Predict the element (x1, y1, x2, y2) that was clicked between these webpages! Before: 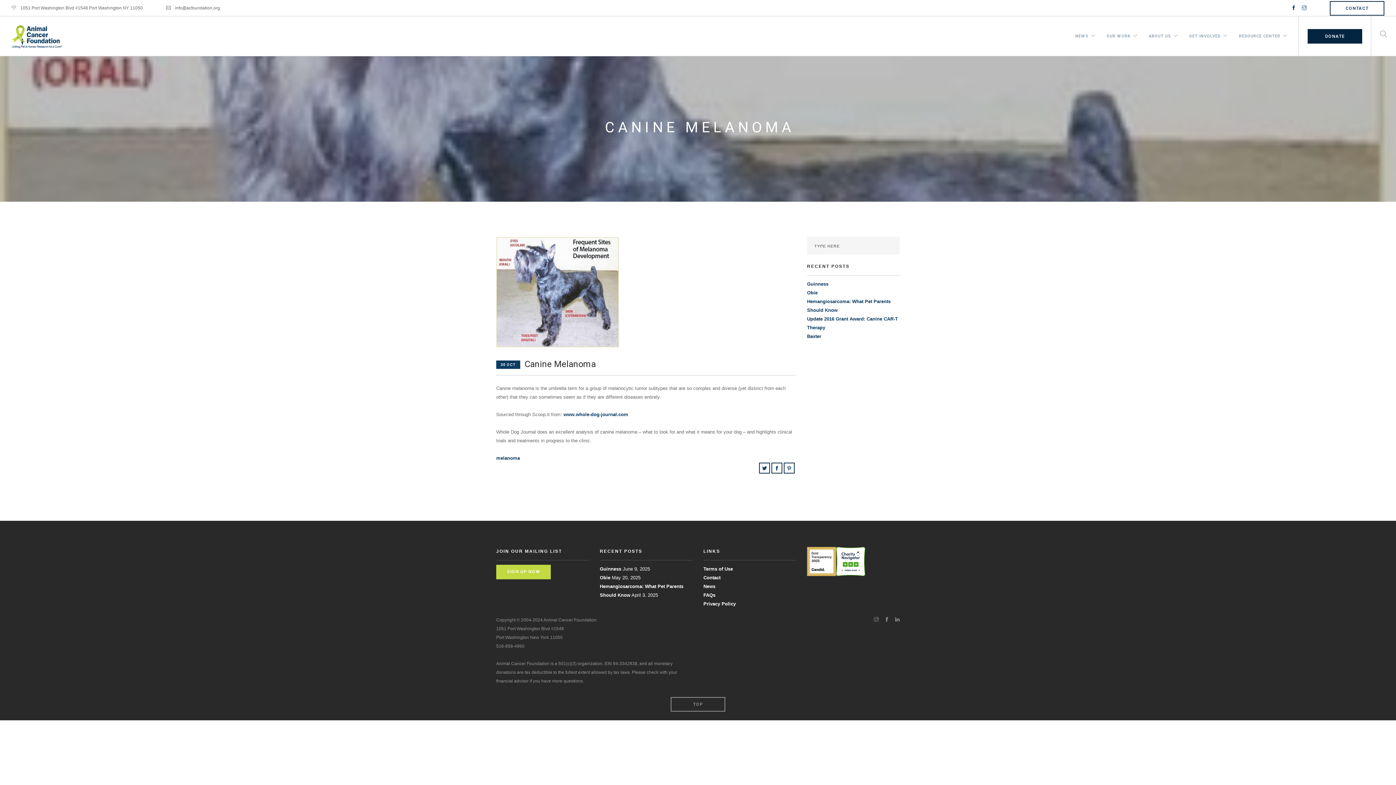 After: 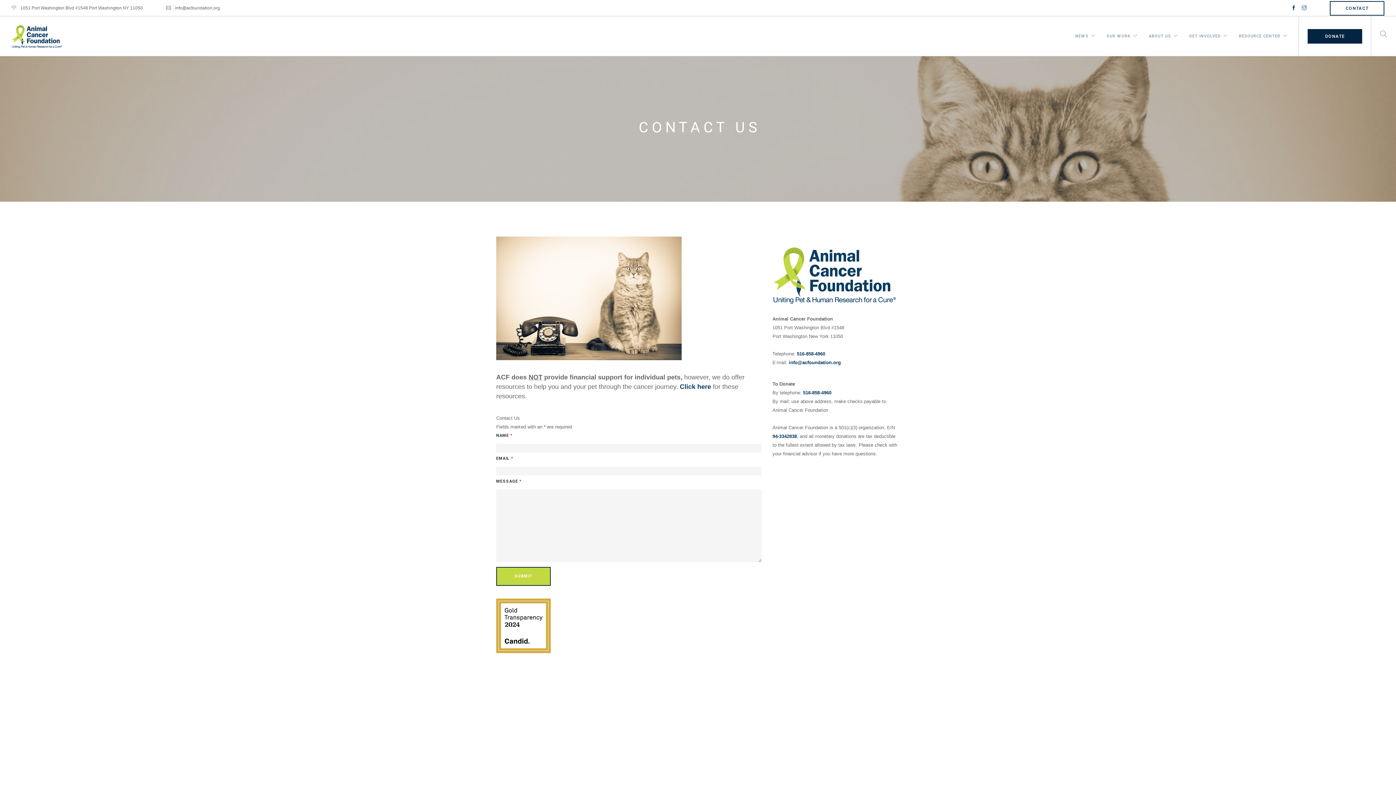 Action: bbox: (1330, 0, 1384, 15) label: CONTACT